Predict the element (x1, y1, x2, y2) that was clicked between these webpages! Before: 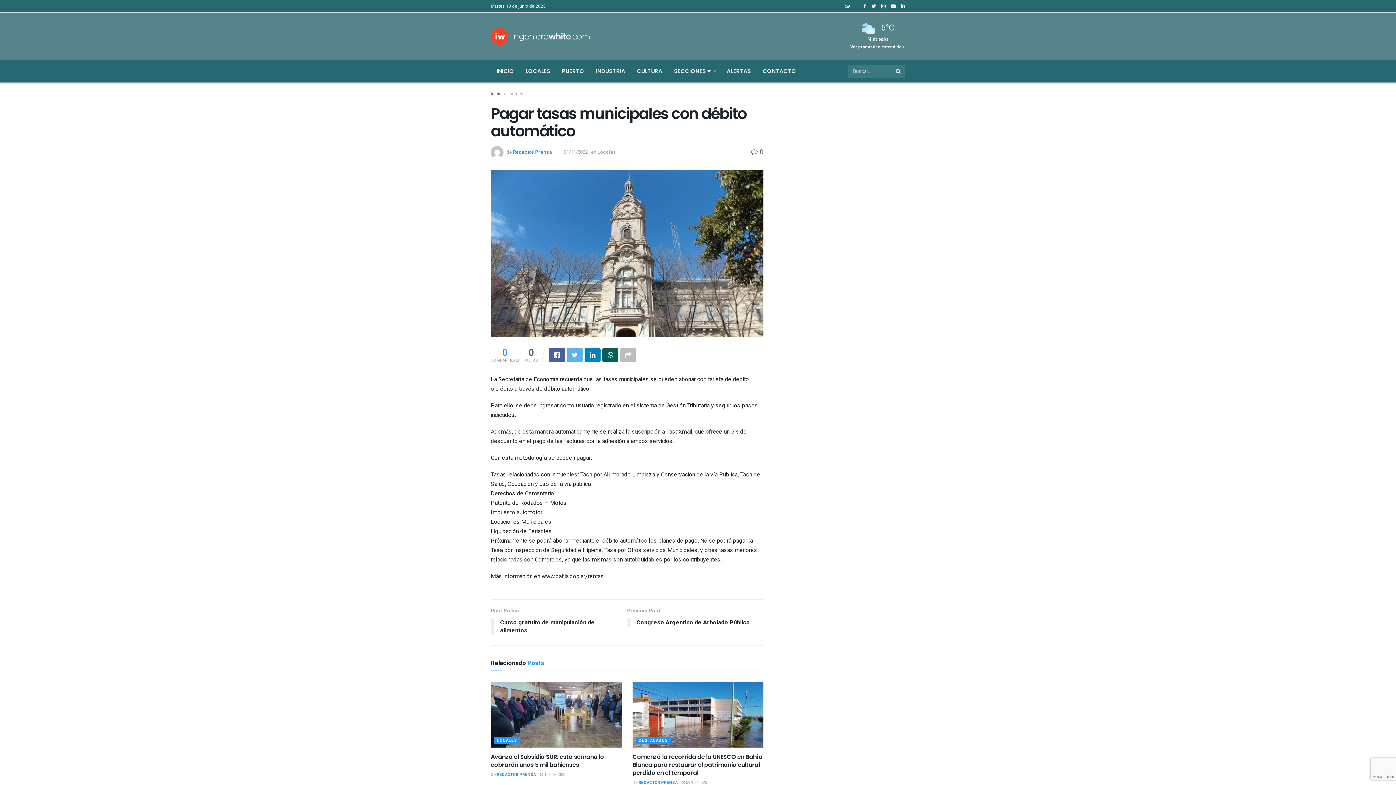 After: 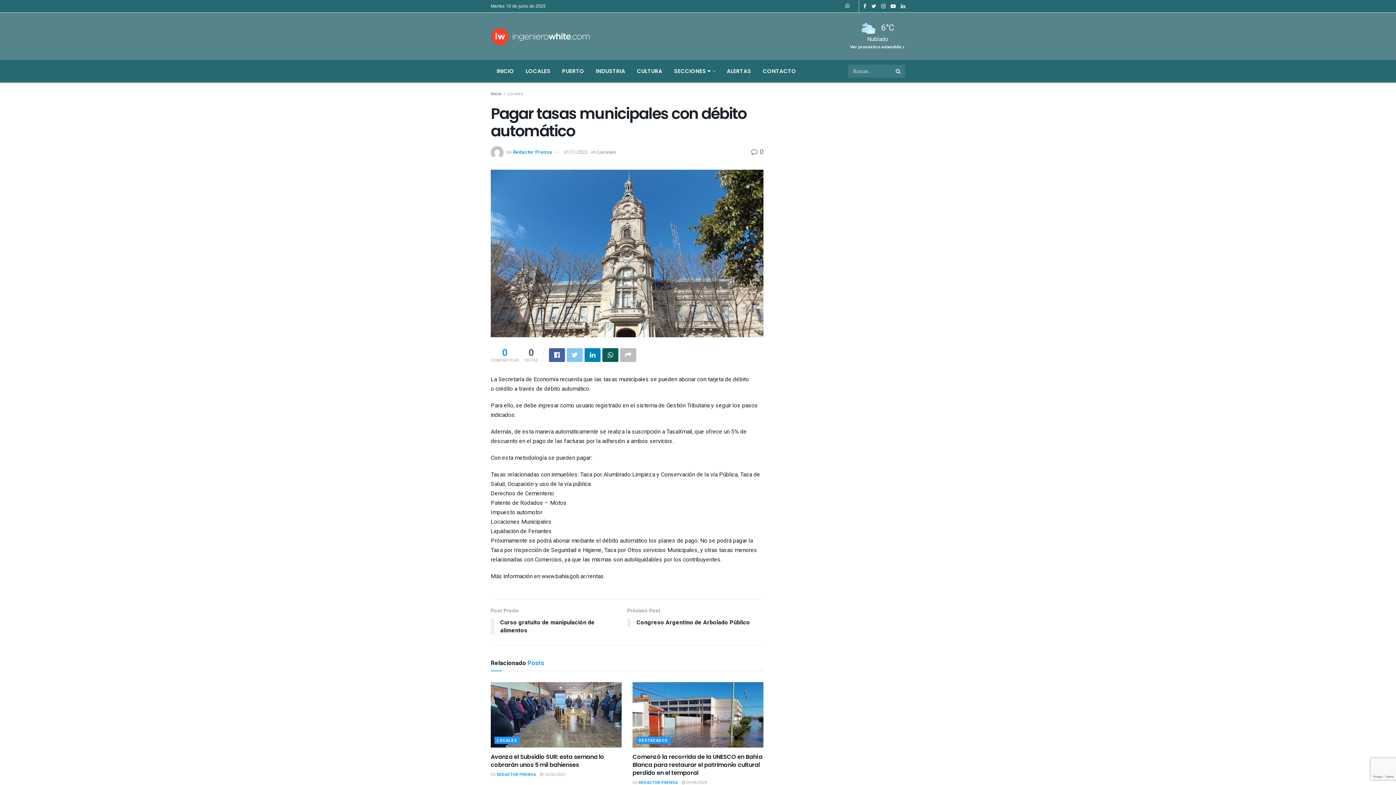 Action: bbox: (566, 348, 582, 362)